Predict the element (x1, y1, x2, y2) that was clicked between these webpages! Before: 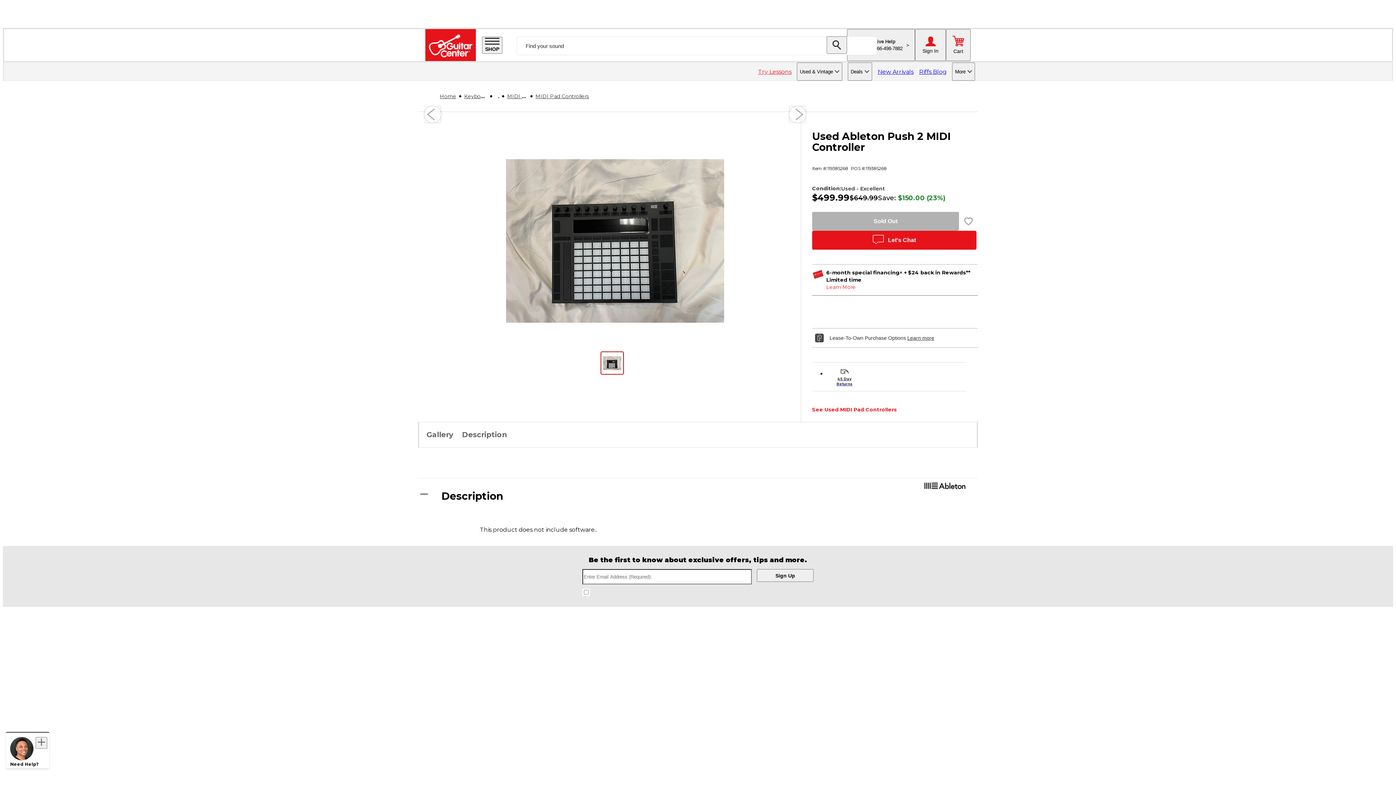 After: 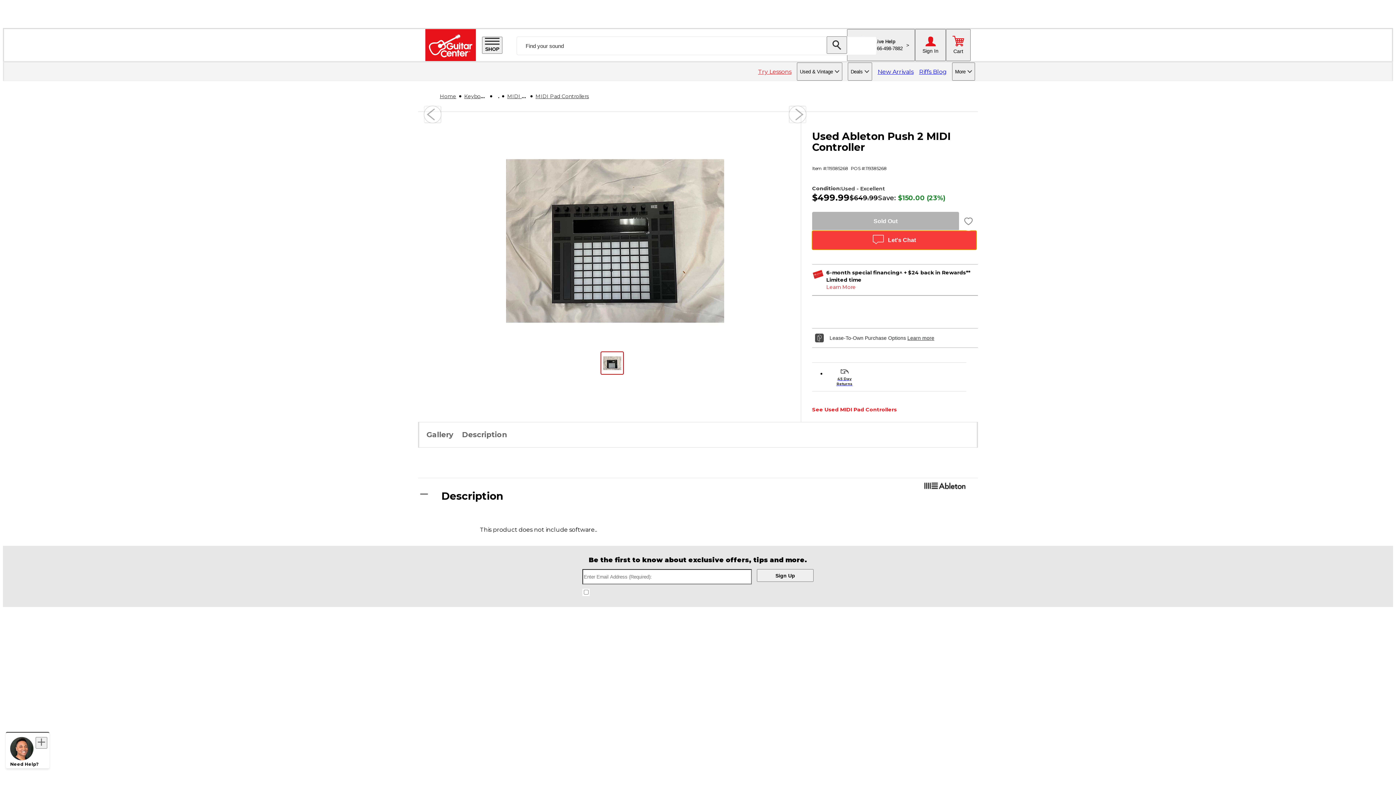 Action: label: Let's Chat bbox: (812, 230, 976, 249)